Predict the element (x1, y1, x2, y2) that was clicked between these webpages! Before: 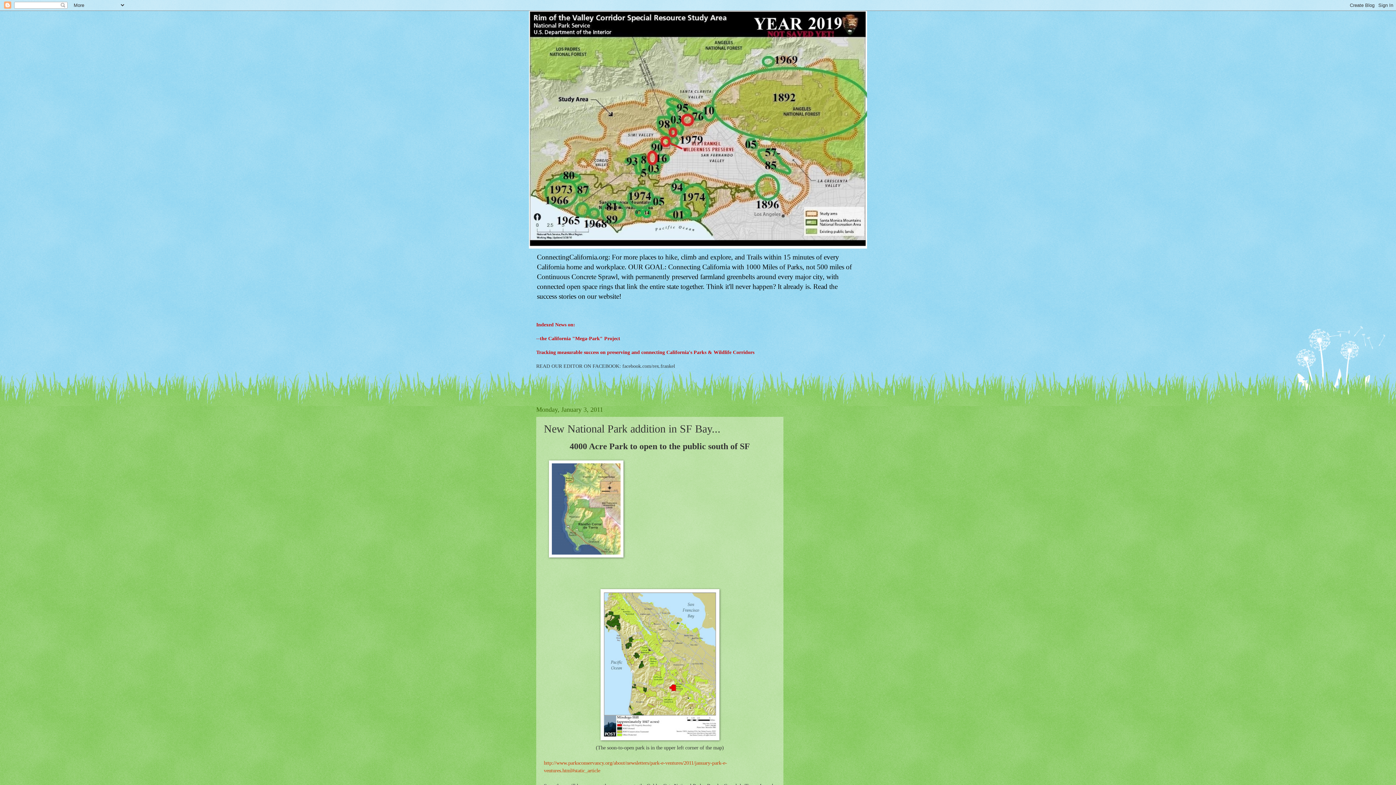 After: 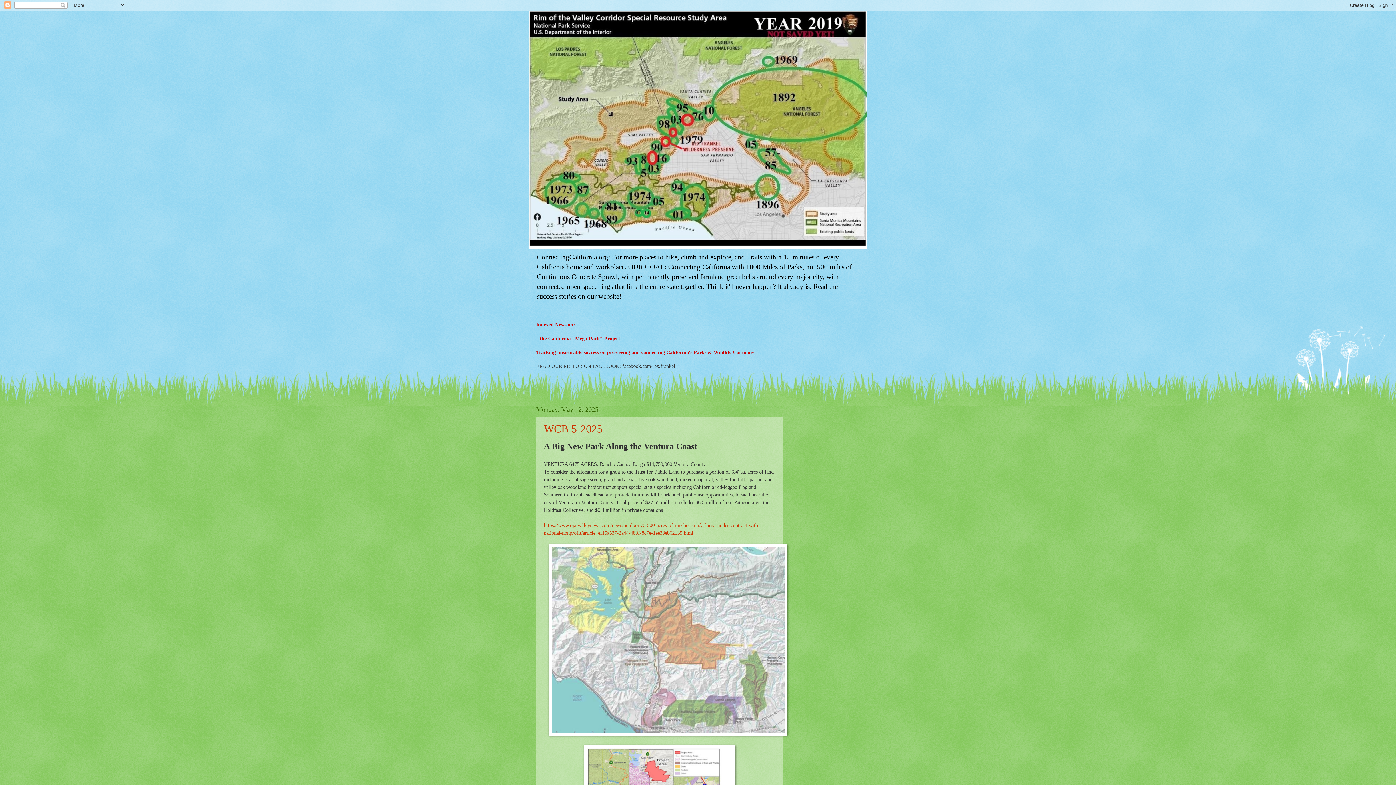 Action: bbox: (529, 10, 867, 248)